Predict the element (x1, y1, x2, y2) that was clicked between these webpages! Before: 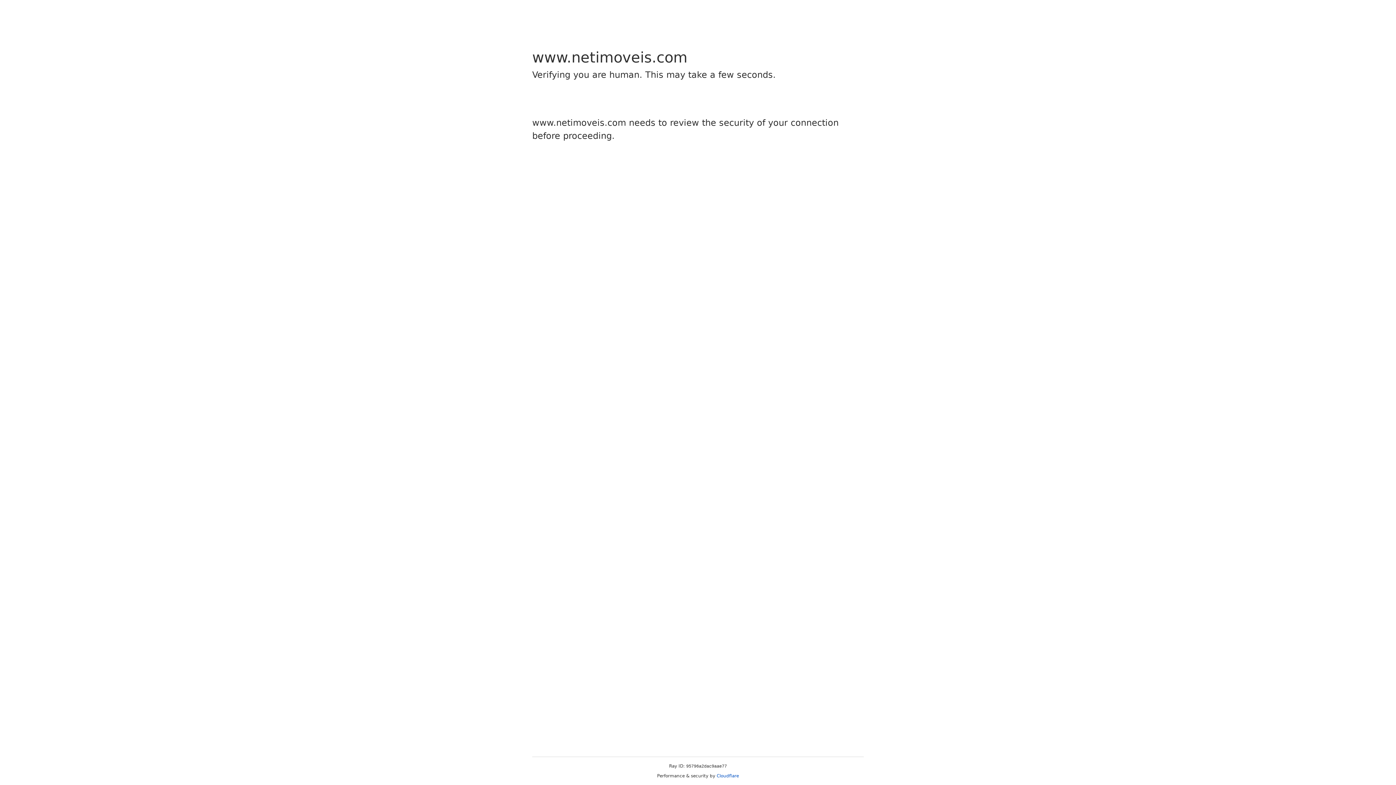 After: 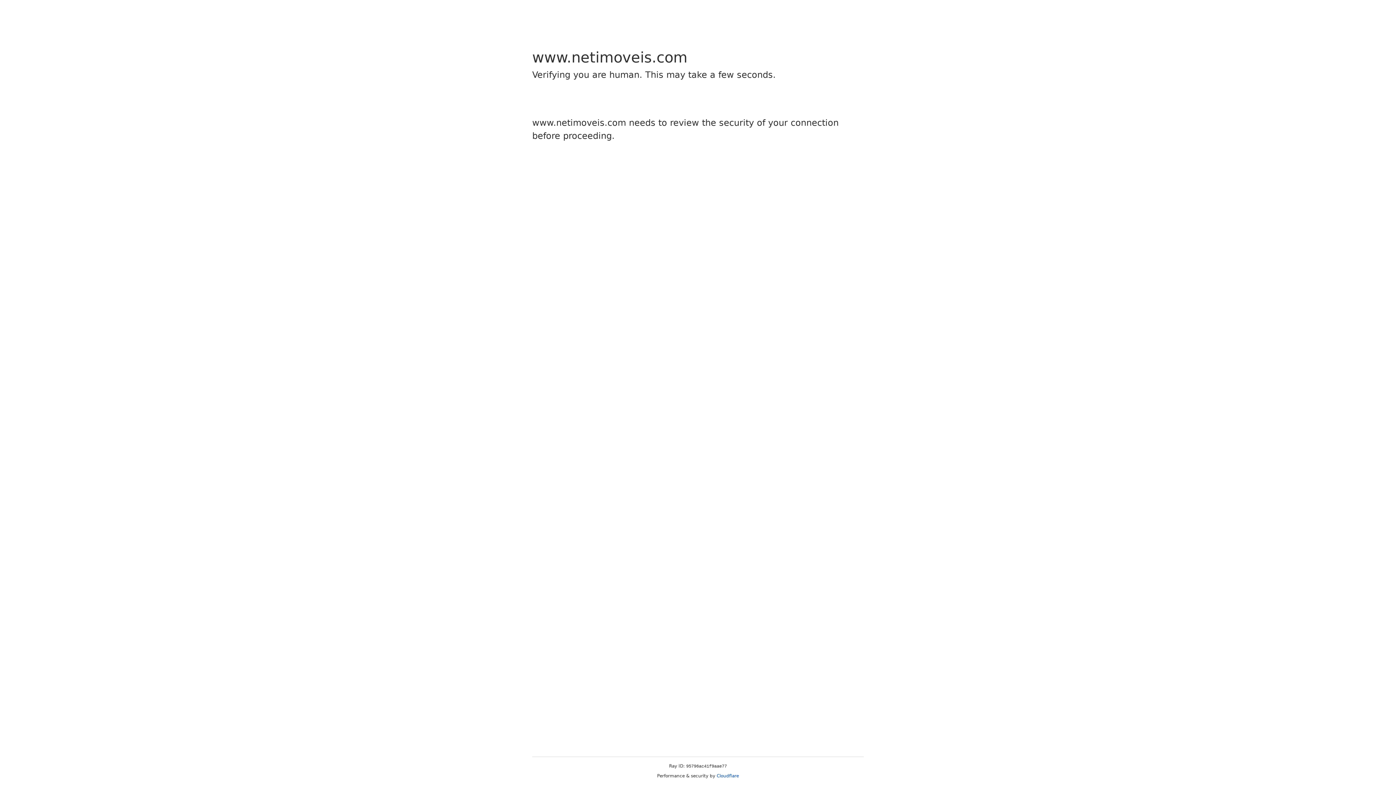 Action: bbox: (716, 773, 739, 778) label: Cloudflare